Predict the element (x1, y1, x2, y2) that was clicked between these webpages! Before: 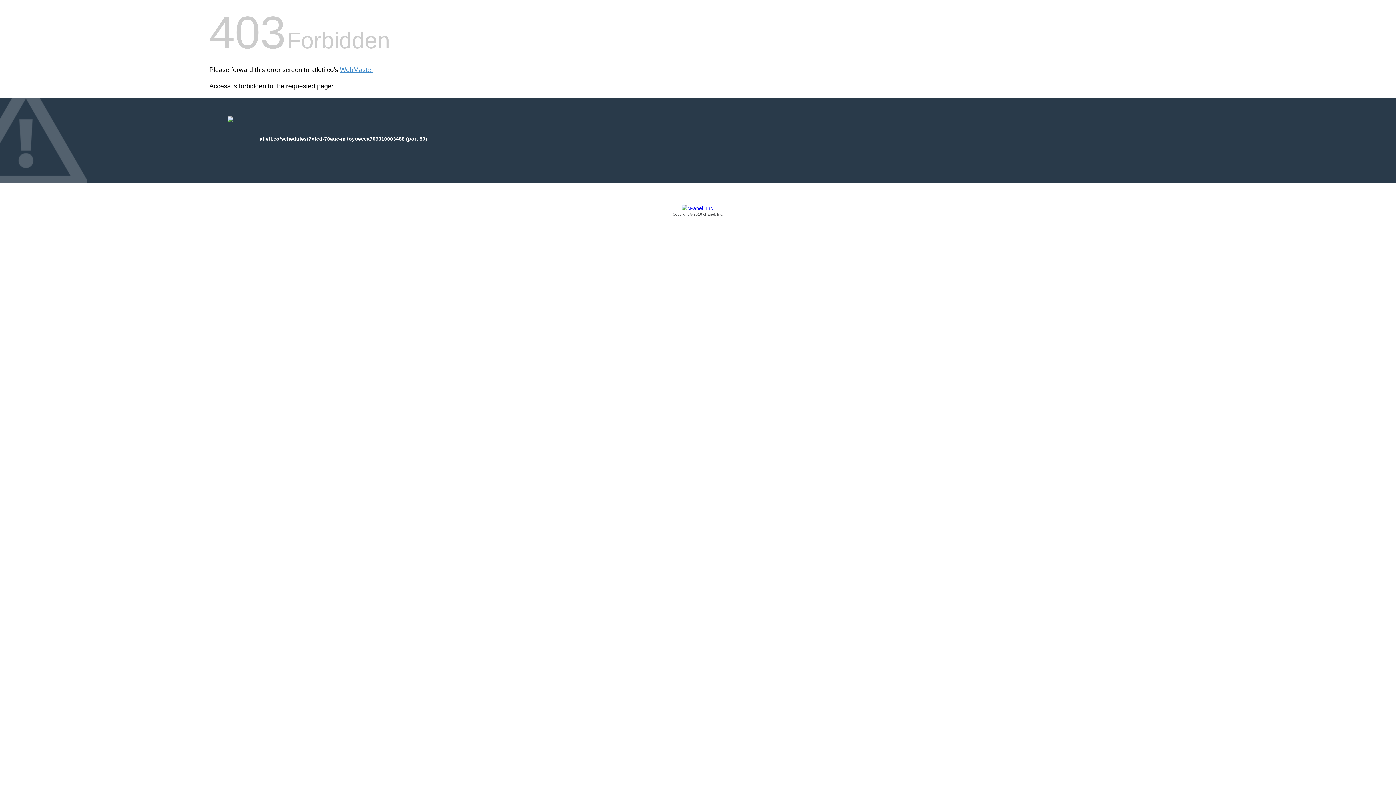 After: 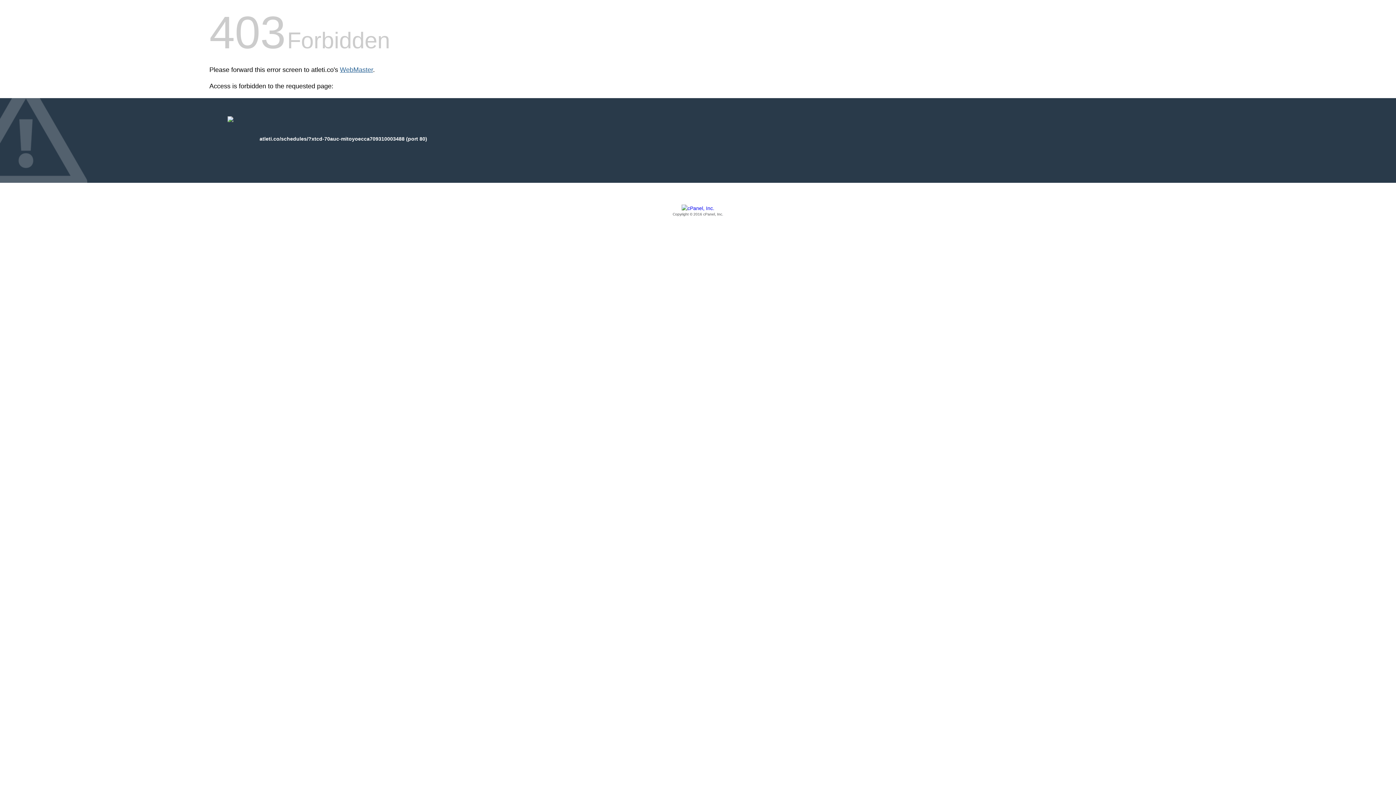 Action: bbox: (340, 66, 373, 73) label: WebMaster